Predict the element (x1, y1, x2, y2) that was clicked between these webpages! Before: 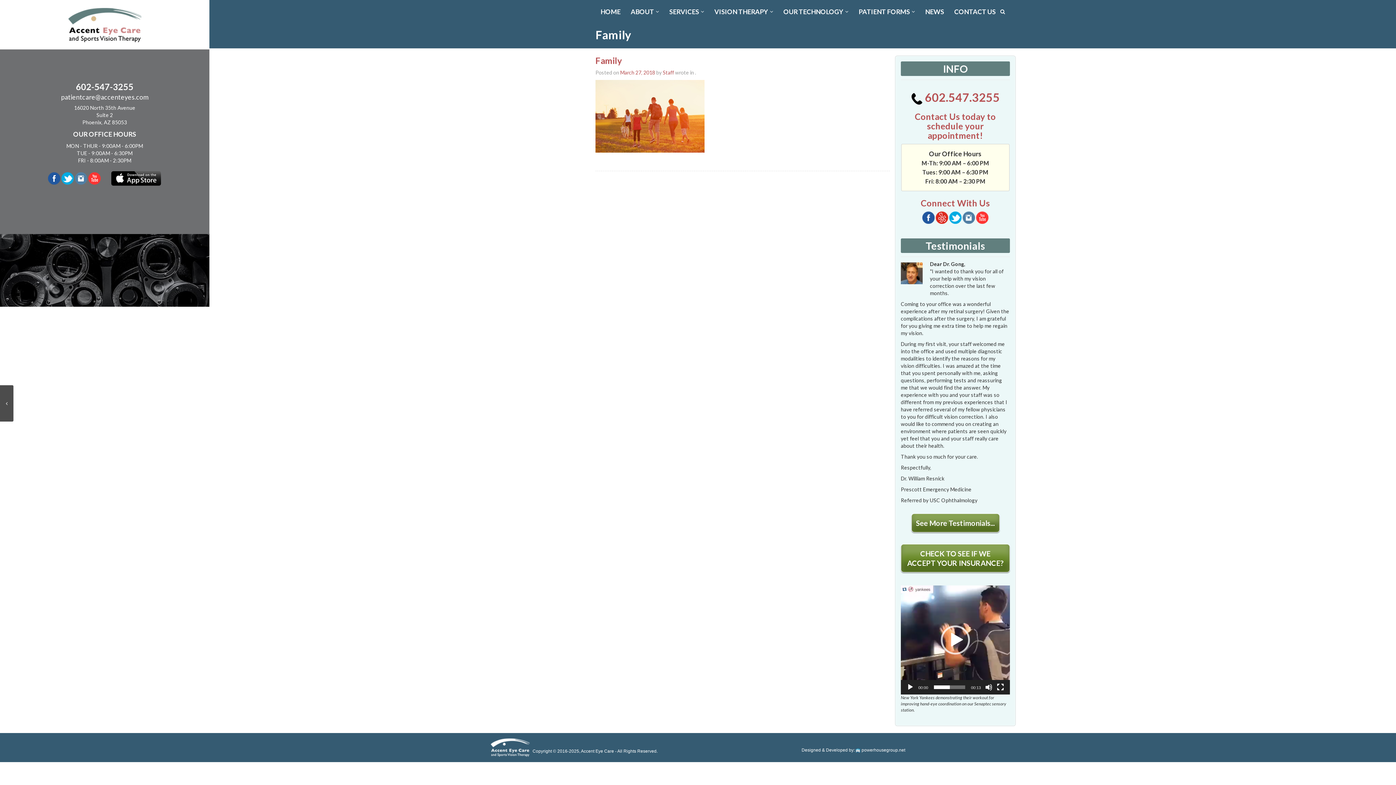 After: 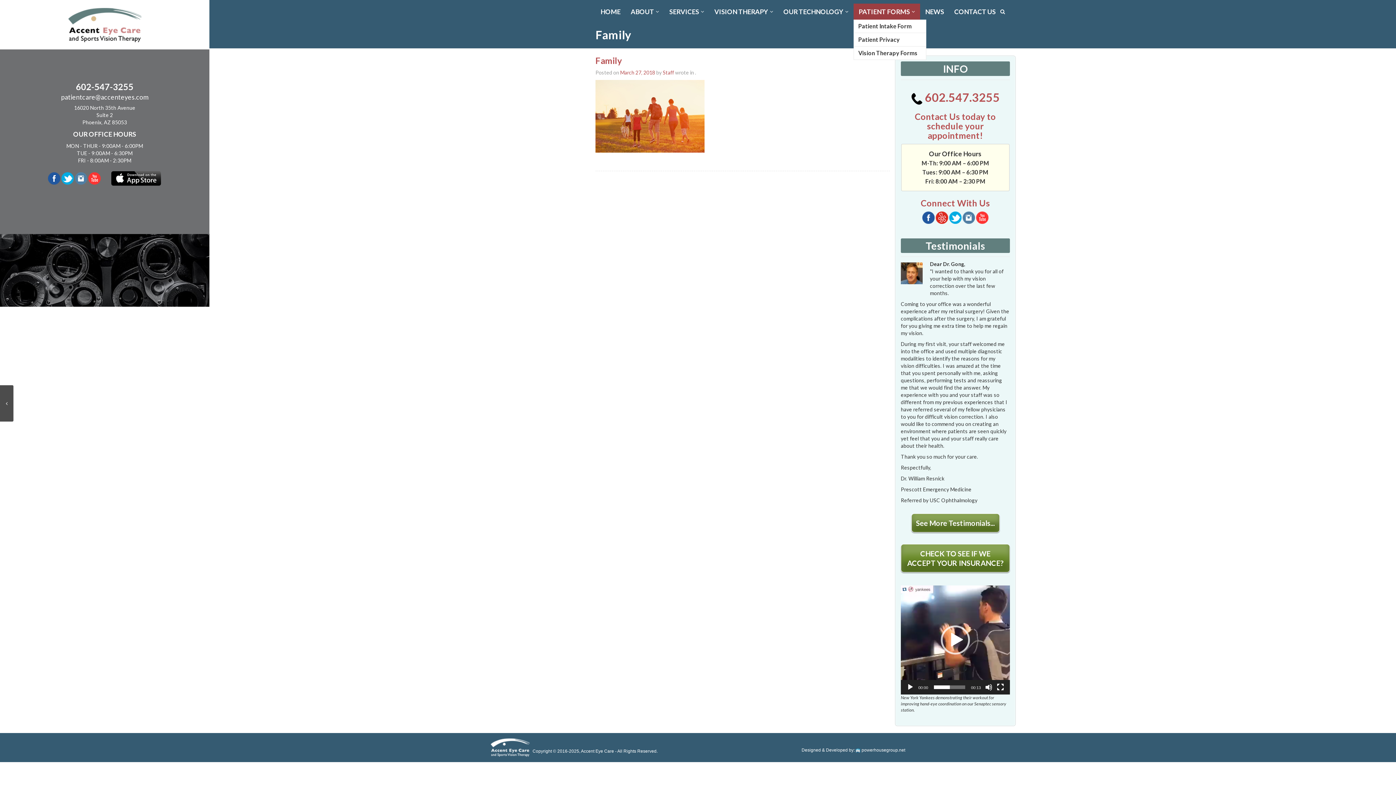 Action: bbox: (853, 3, 920, 19) label: PATIENT FORMS